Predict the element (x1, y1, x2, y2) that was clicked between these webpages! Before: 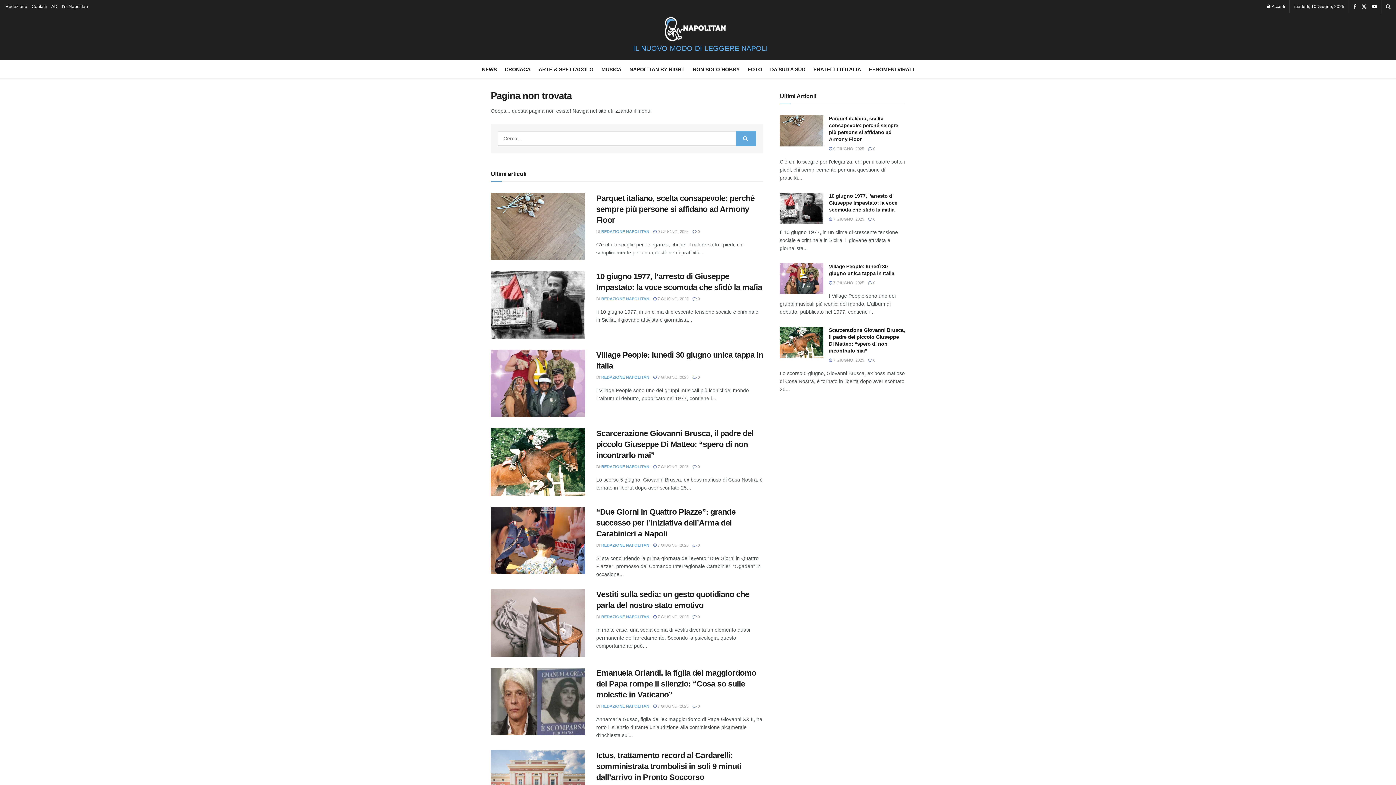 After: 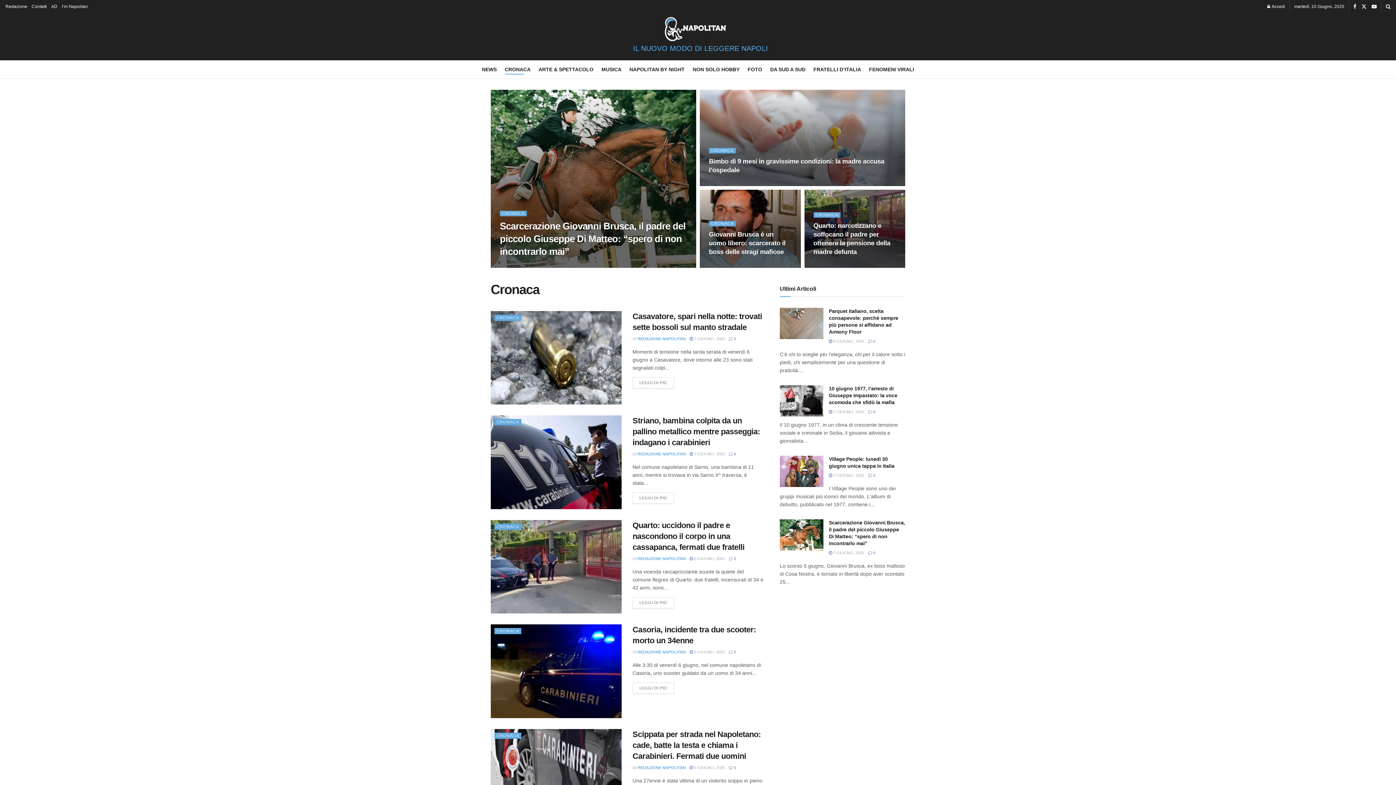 Action: label: CRONACA bbox: (504, 64, 530, 74)